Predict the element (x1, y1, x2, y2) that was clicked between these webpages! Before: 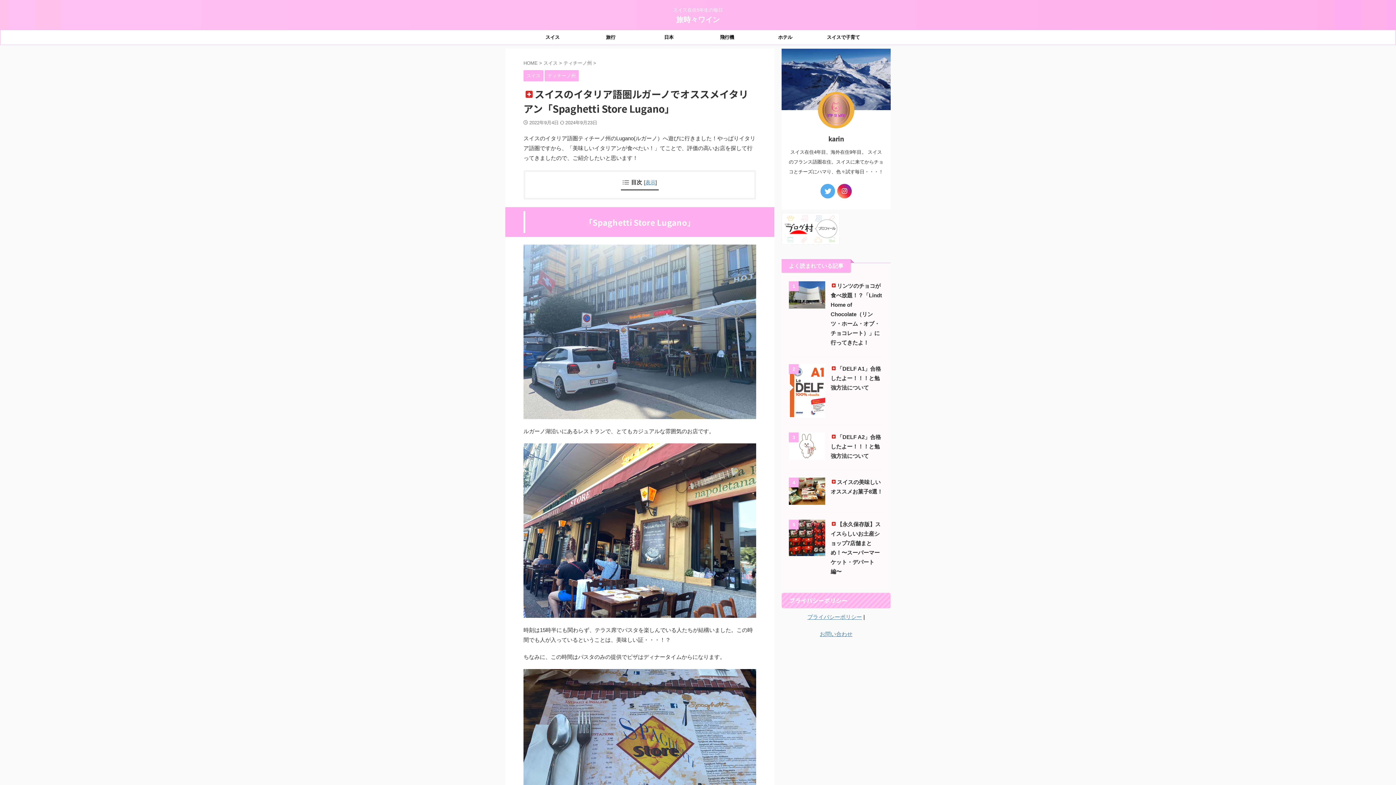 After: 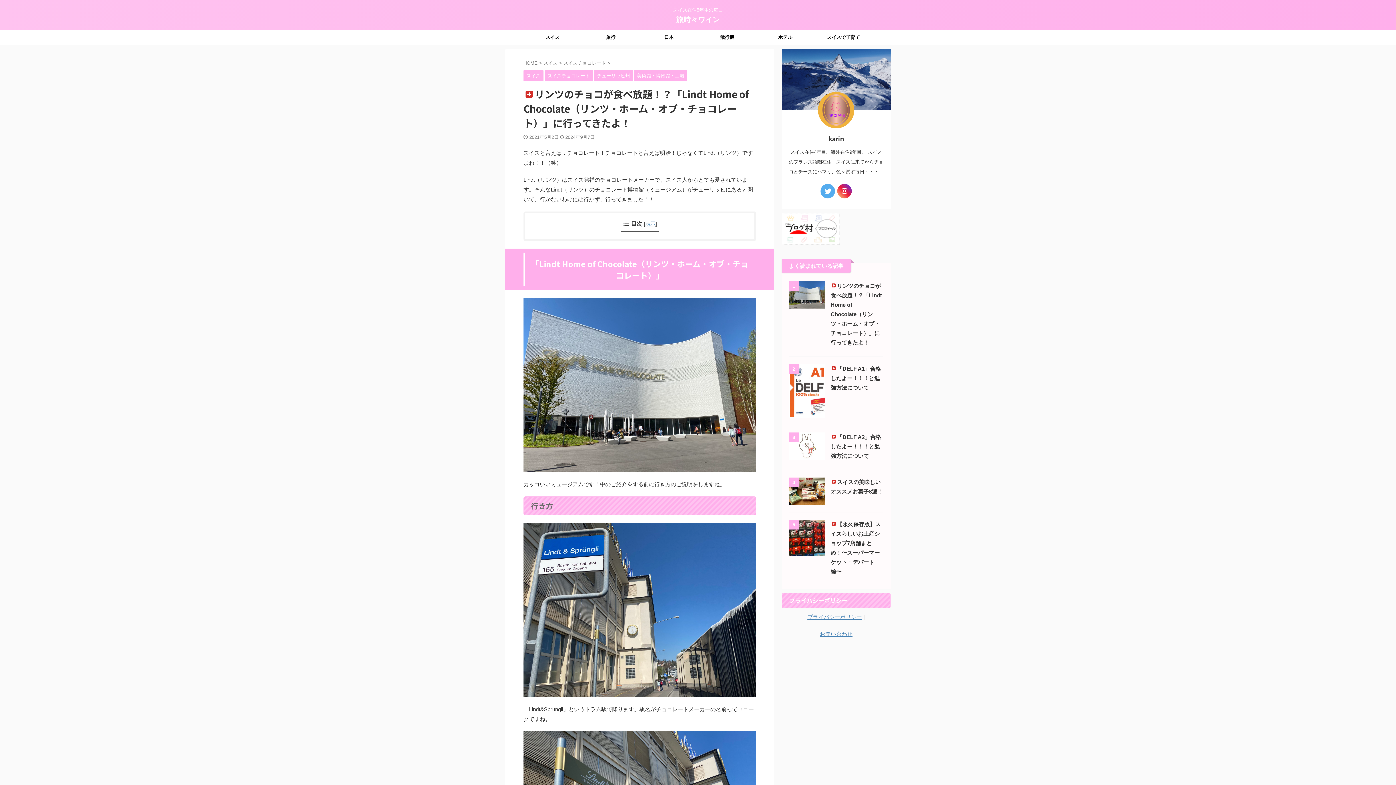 Action: label: リンツのチョコが食べ放題！？「Lindt Home of Chocolate（リンツ・ホーム・オブ・チョコレート）」に行ってきたよ！ bbox: (830, 282, 882, 345)